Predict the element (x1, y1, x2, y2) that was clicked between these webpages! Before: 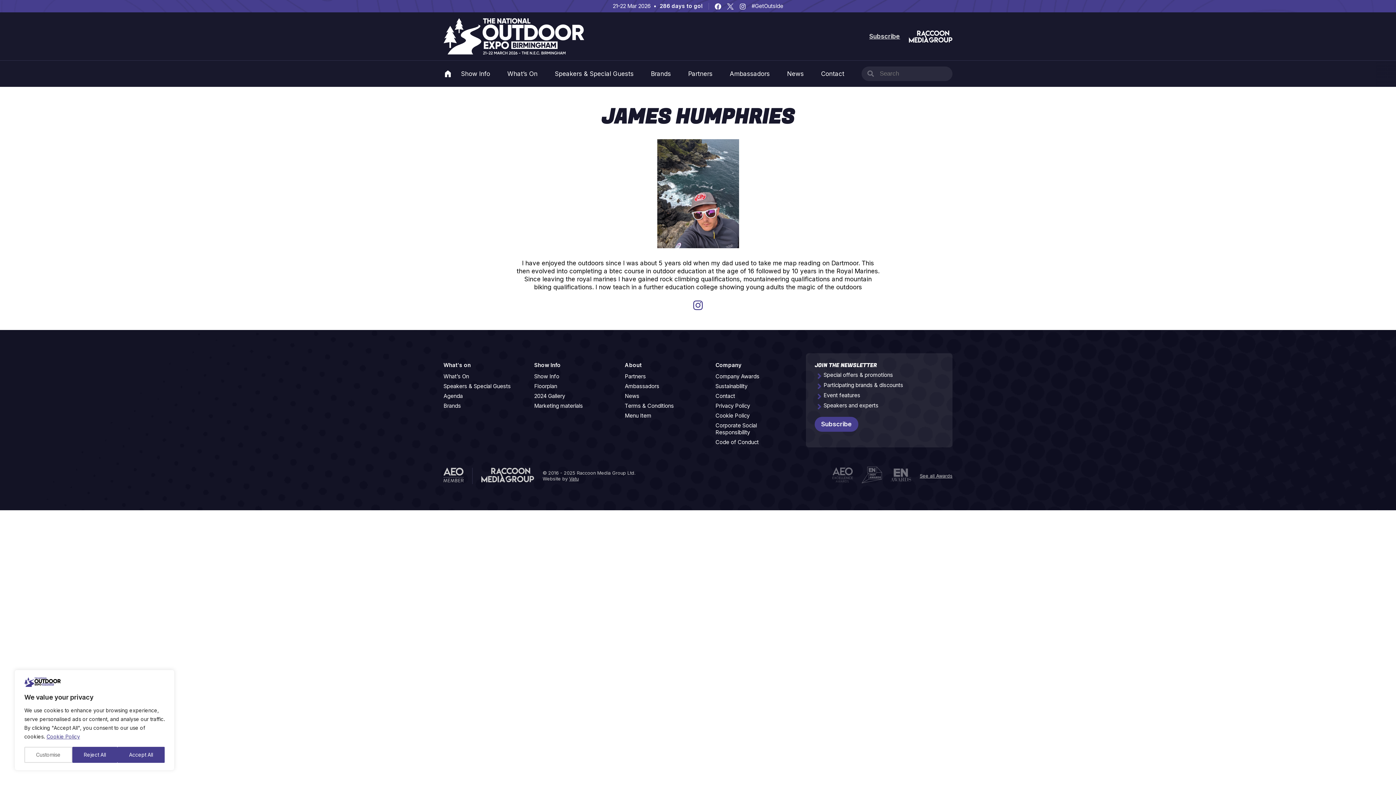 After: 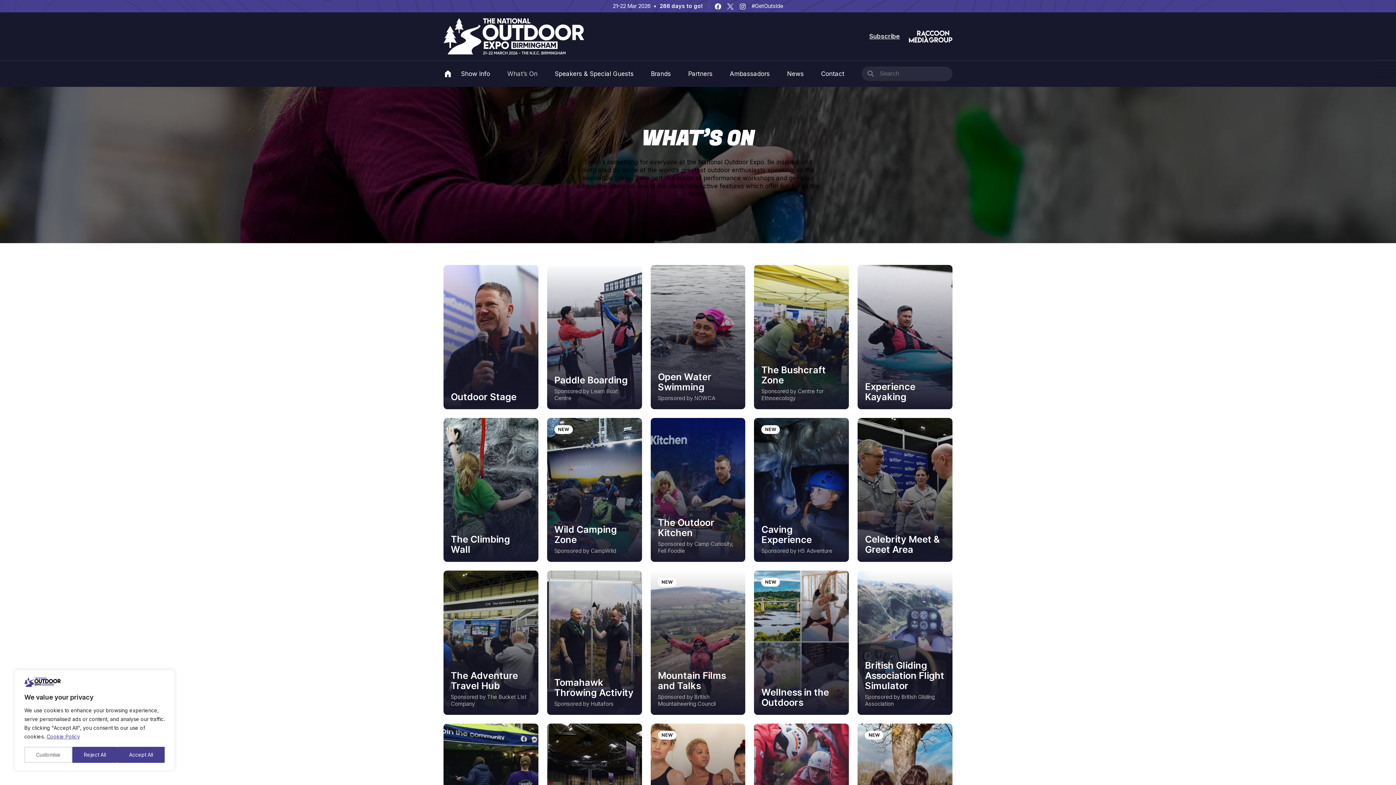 Action: label: What’s On bbox: (443, 373, 469, 380)